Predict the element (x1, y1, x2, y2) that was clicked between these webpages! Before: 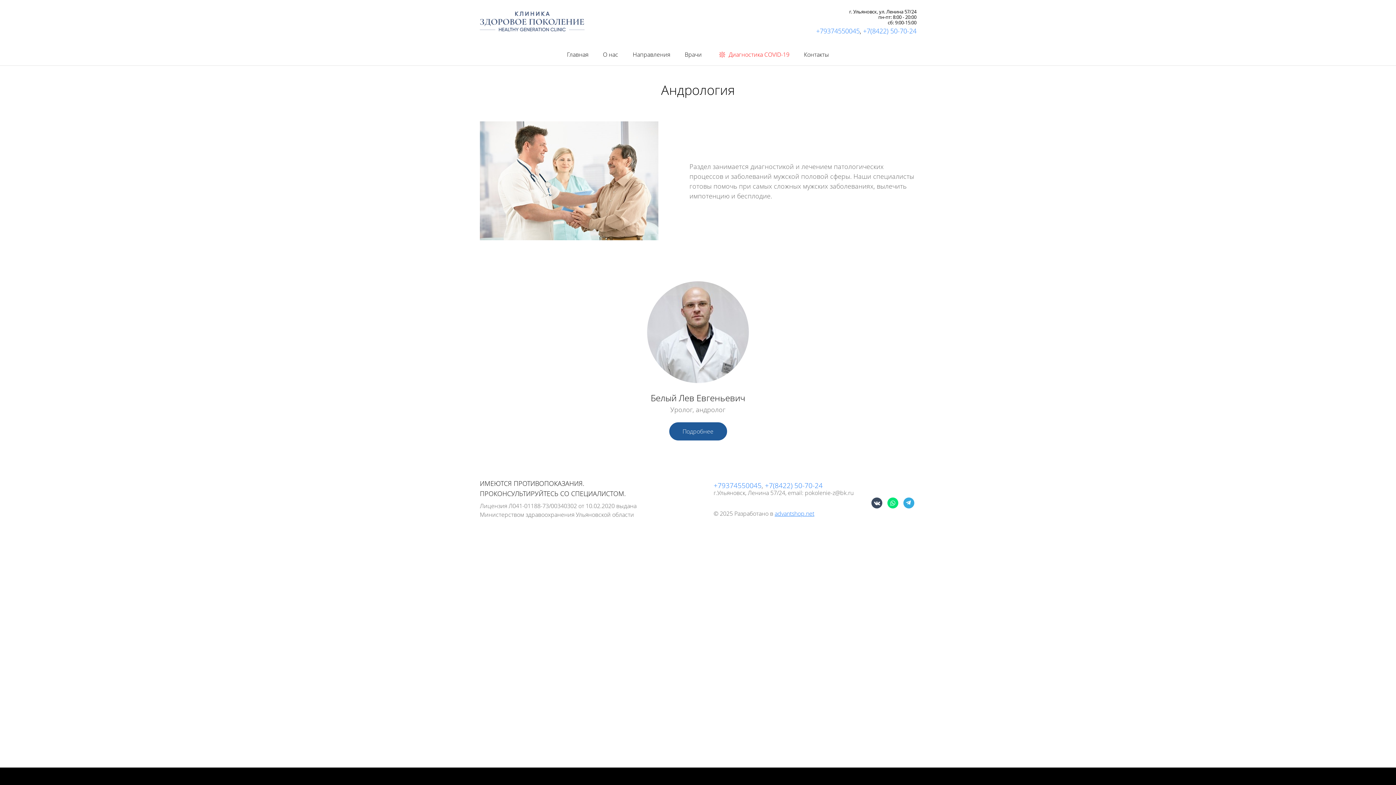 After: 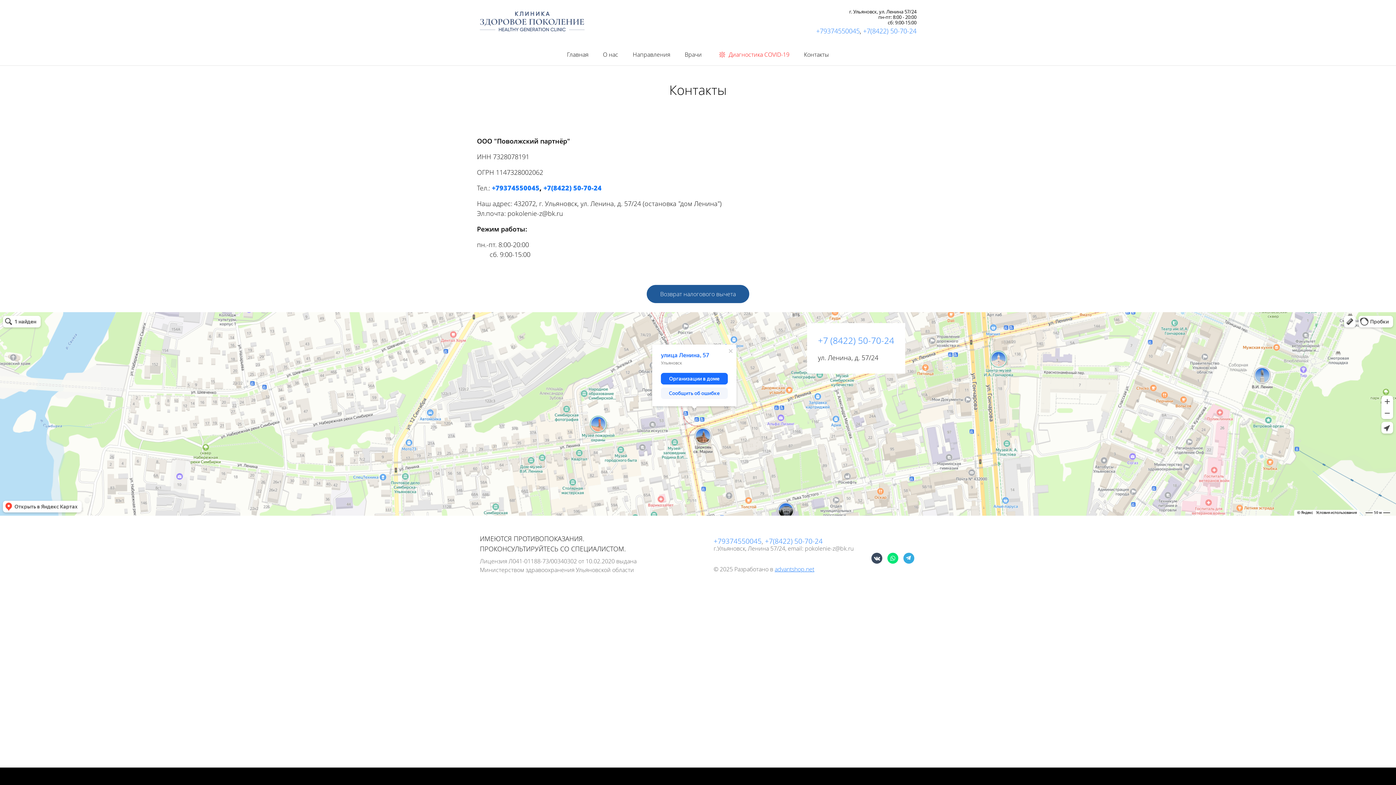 Action: bbox: (804, 51, 829, 58) label: Контакты